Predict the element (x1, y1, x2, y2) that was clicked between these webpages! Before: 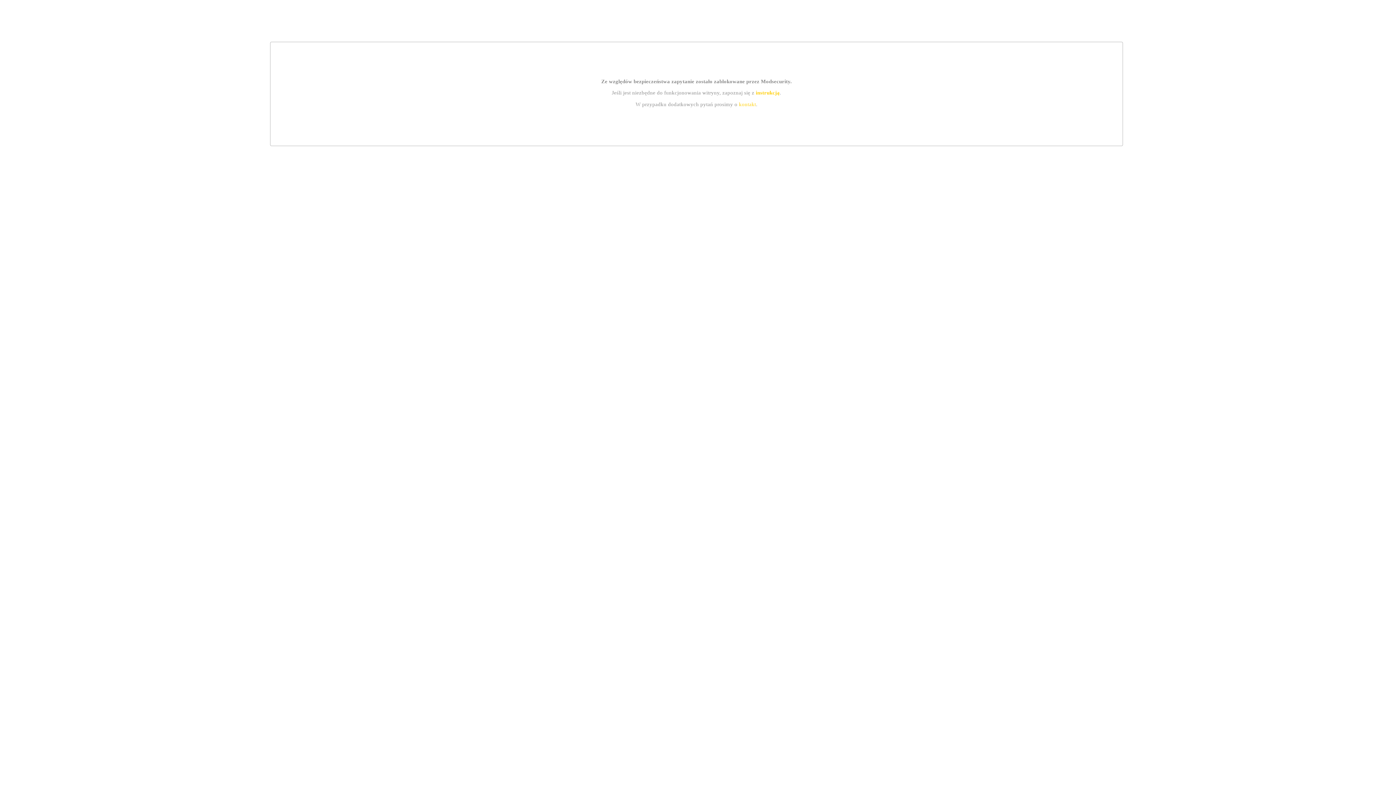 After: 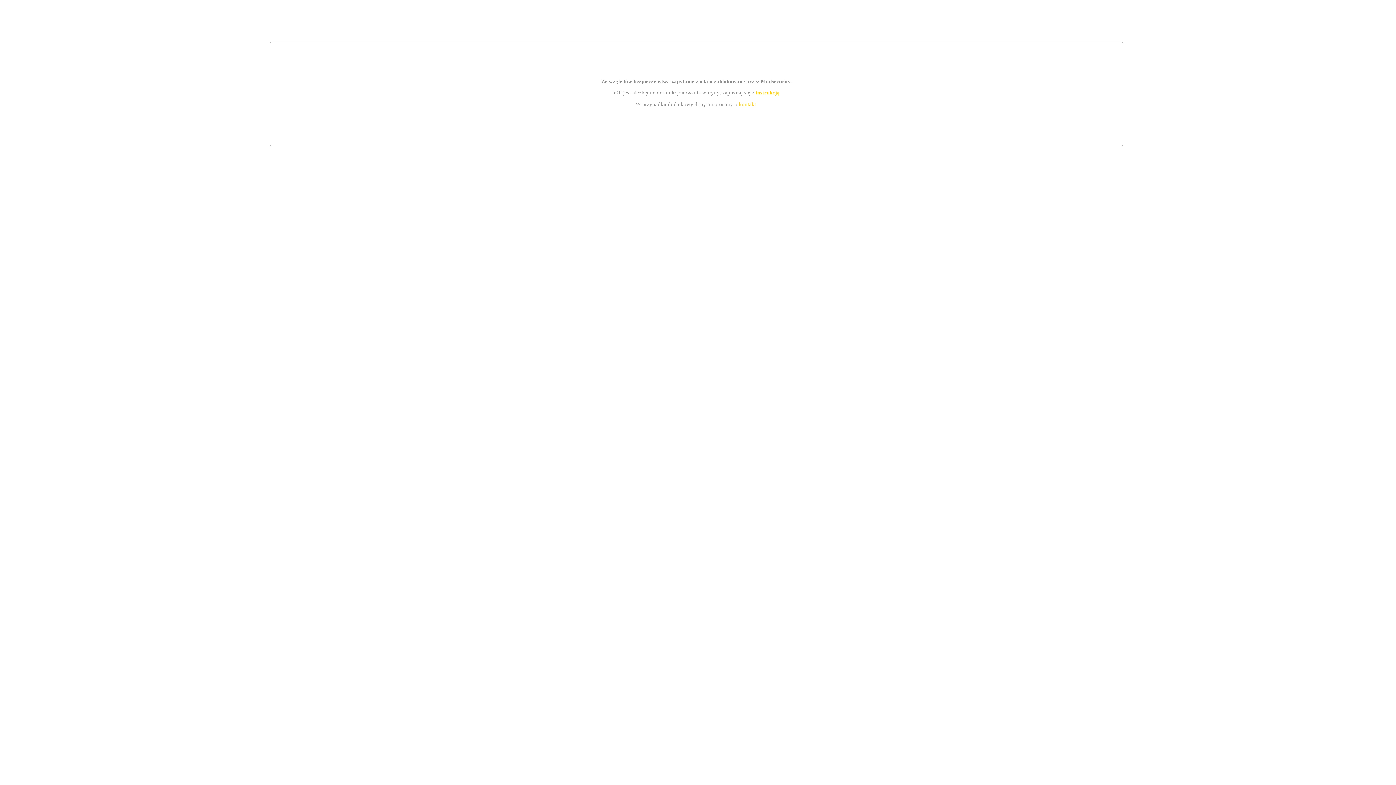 Action: label: instrukcją bbox: (755, 89, 779, 95)